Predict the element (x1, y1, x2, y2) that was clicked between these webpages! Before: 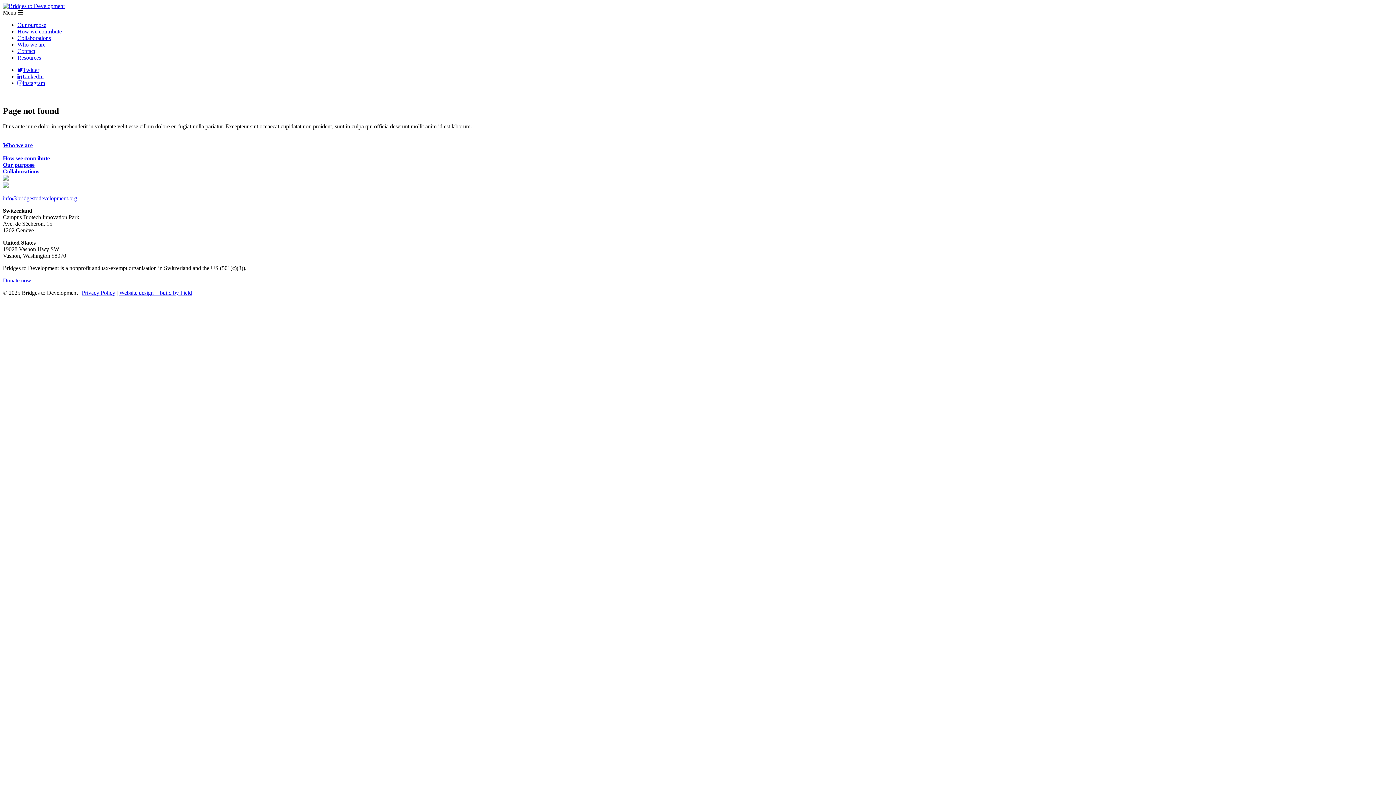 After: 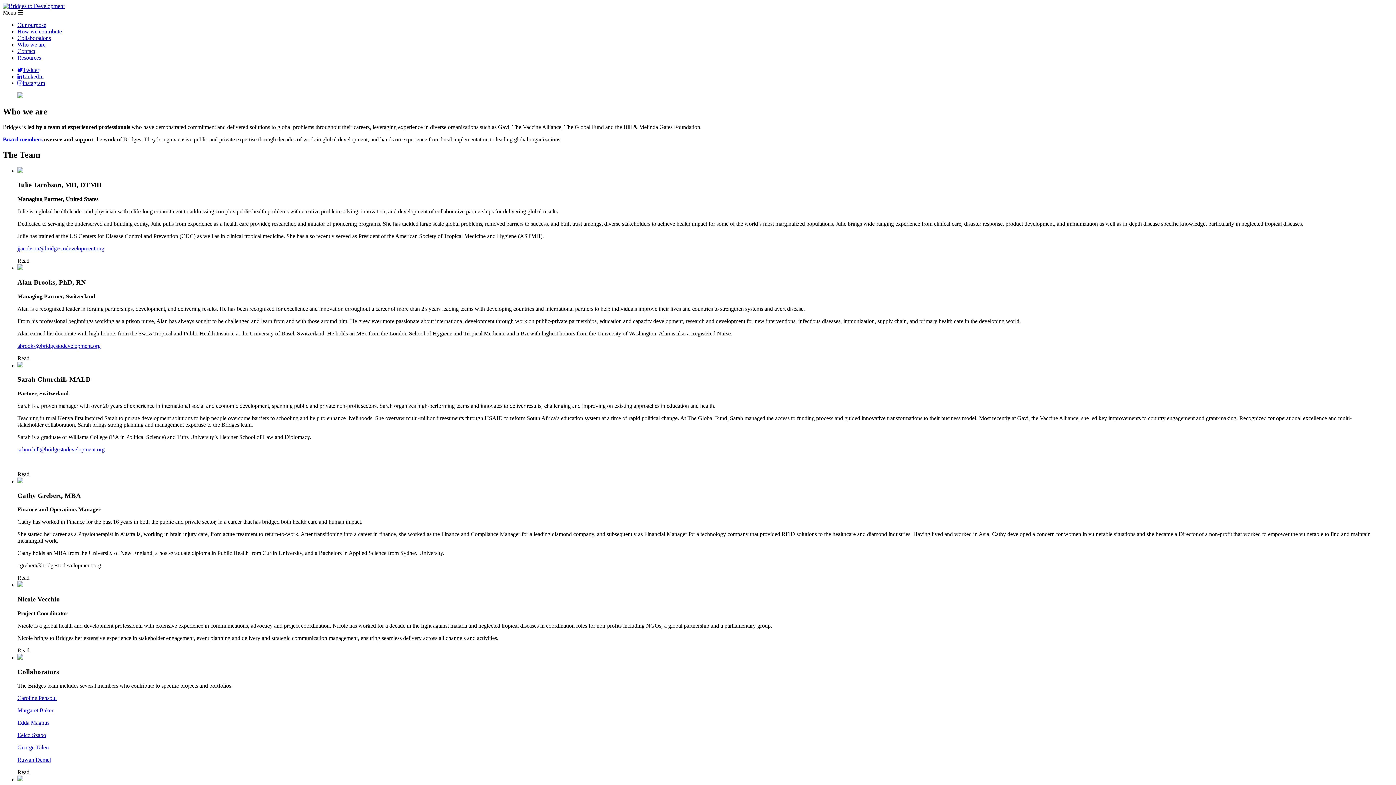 Action: label: Who we are bbox: (17, 41, 45, 47)